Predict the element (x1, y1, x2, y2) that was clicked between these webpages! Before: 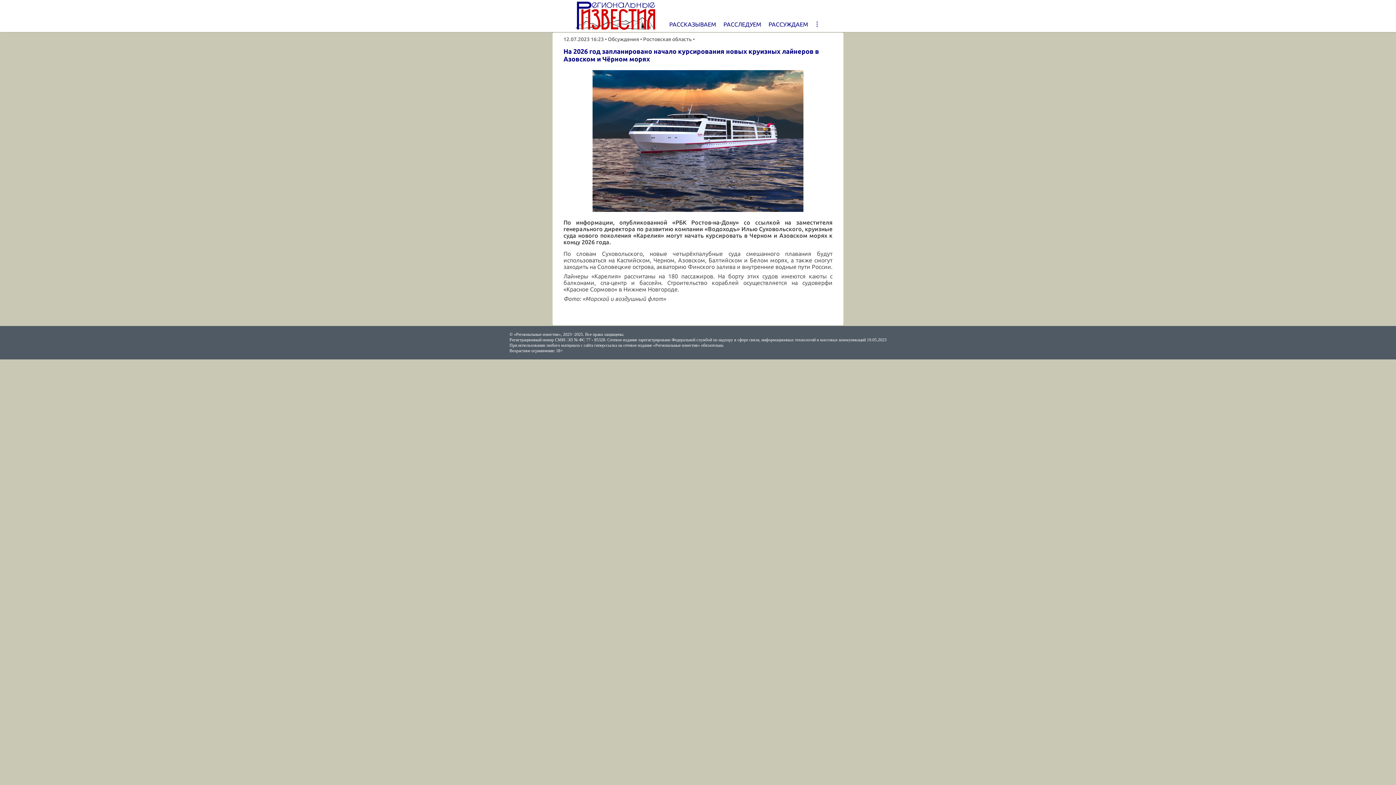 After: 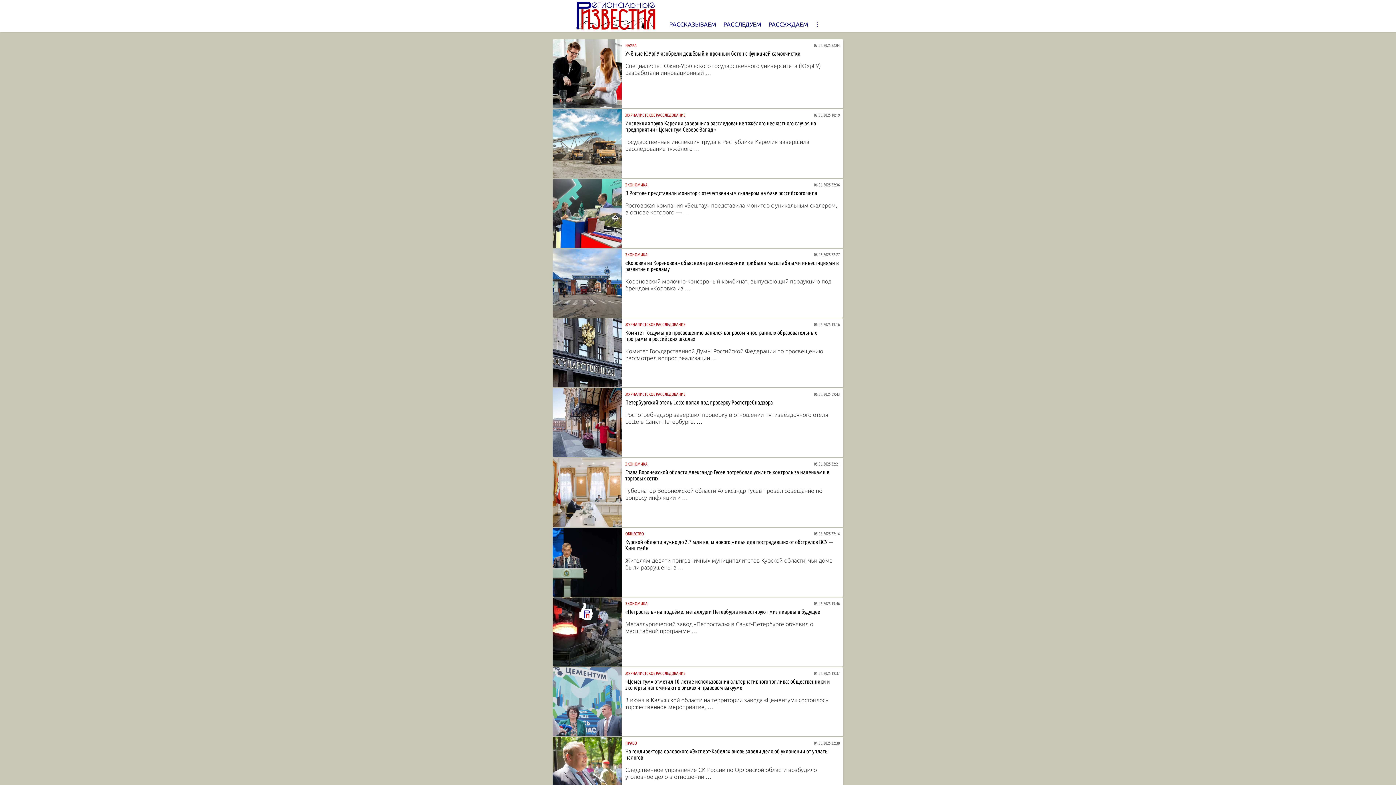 Action: label: РАССКАЗЫВАЕМ bbox: (669, 21, 716, 27)